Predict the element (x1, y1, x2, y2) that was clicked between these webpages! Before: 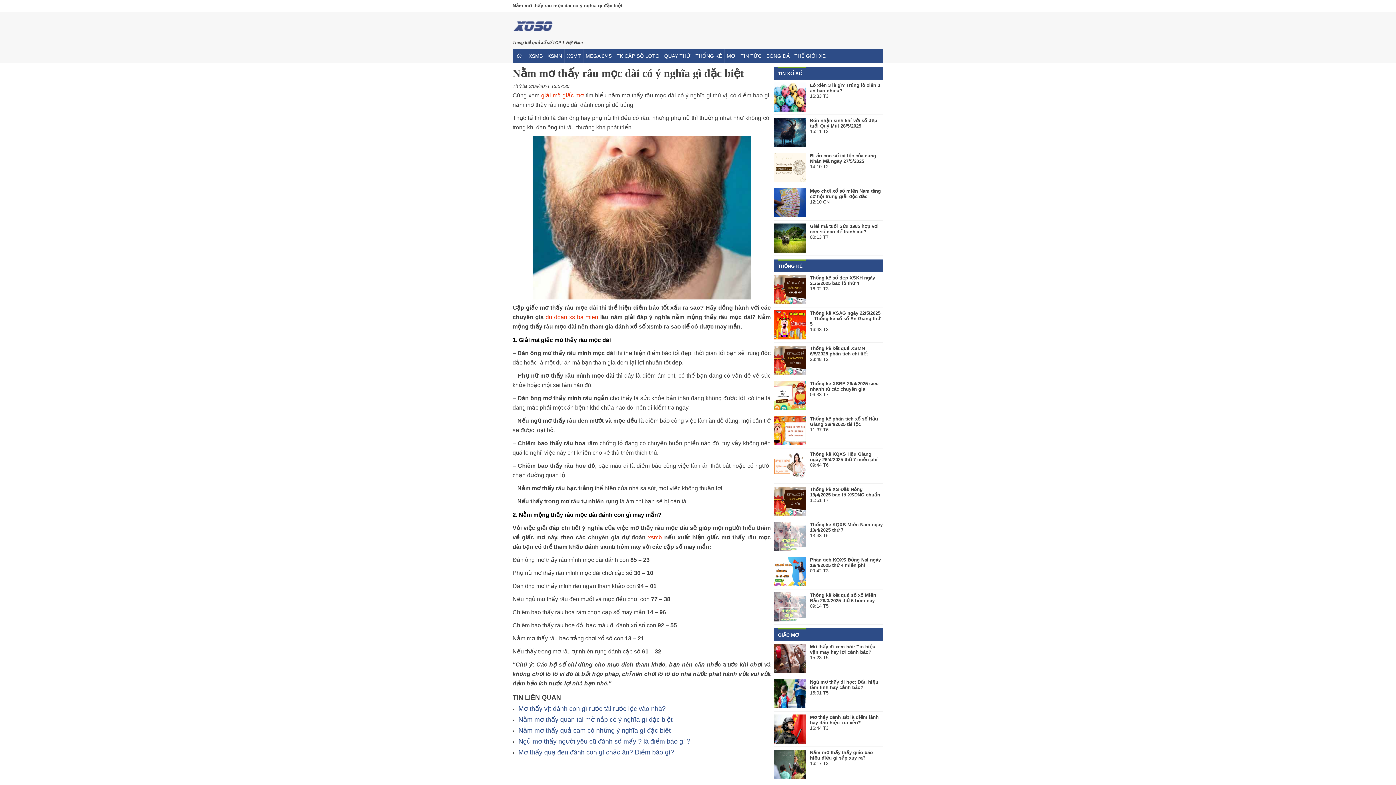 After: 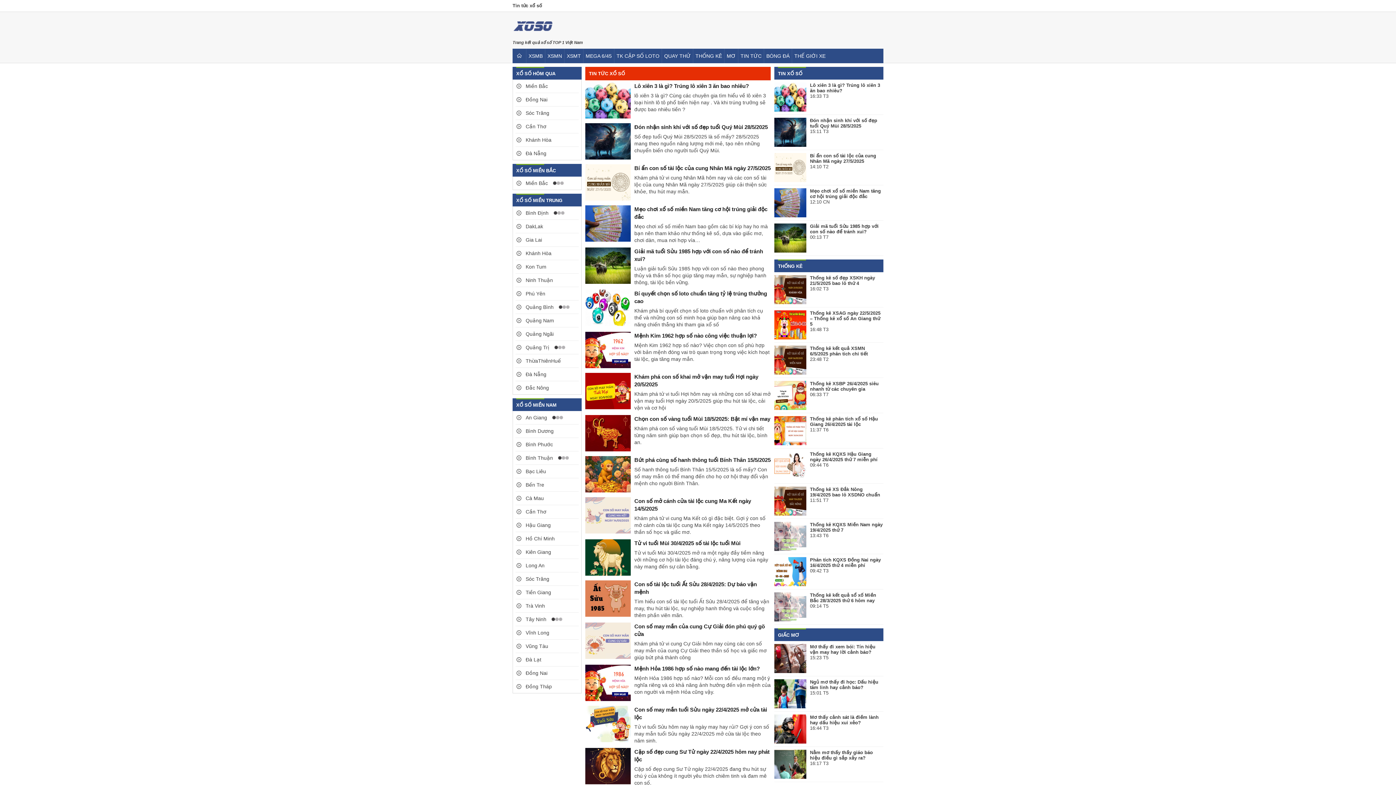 Action: bbox: (738, 48, 764, 63) label: TIN TỨC